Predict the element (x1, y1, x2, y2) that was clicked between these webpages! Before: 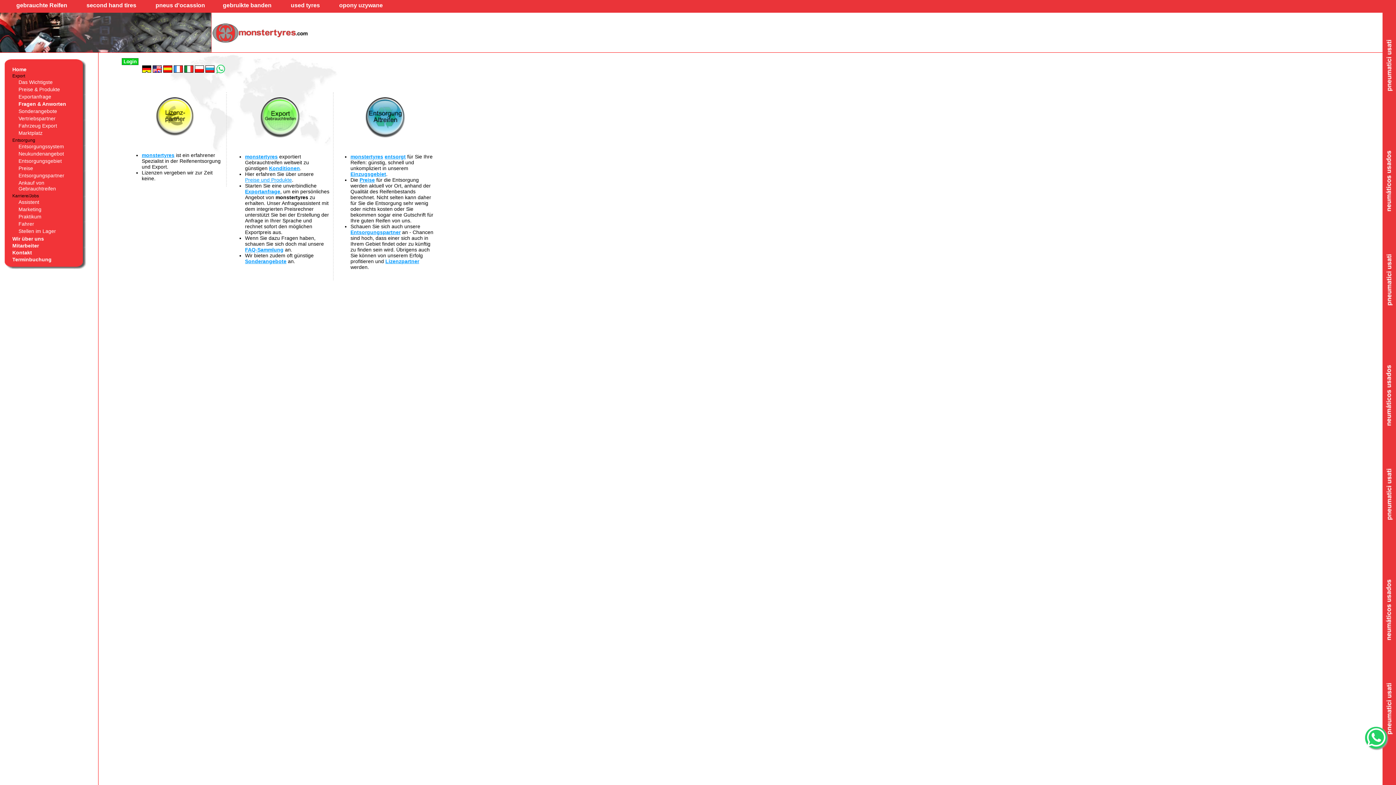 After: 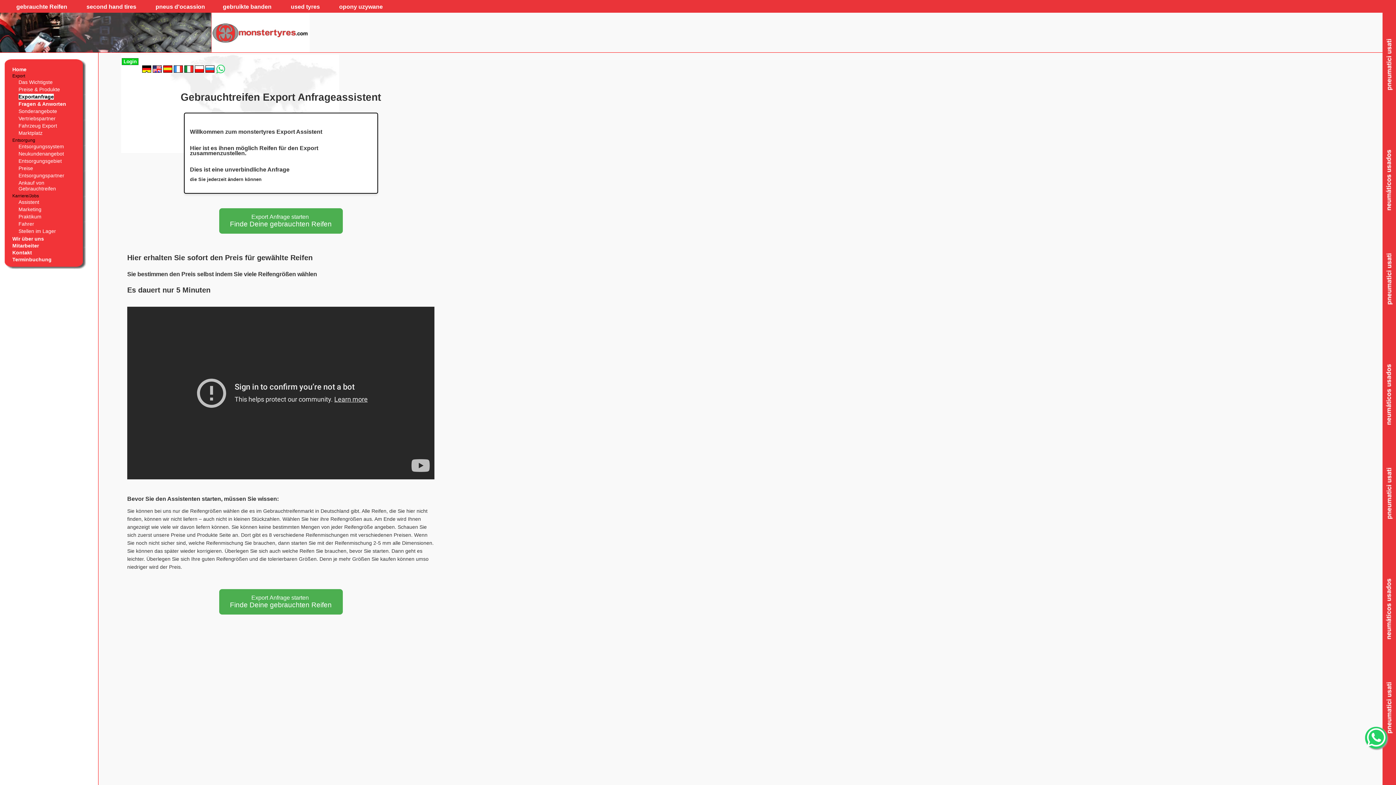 Action: label: Exportanfrage bbox: (245, 188, 280, 194)